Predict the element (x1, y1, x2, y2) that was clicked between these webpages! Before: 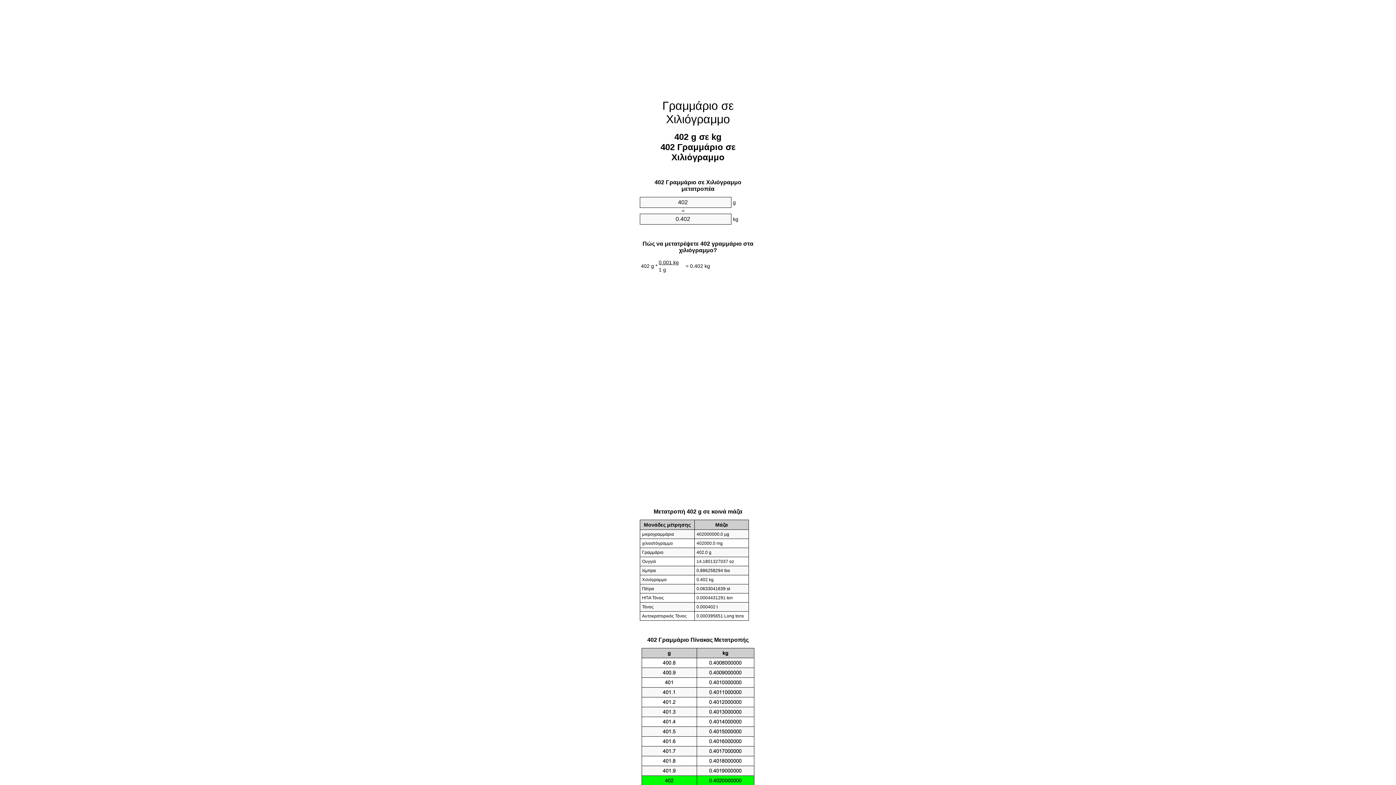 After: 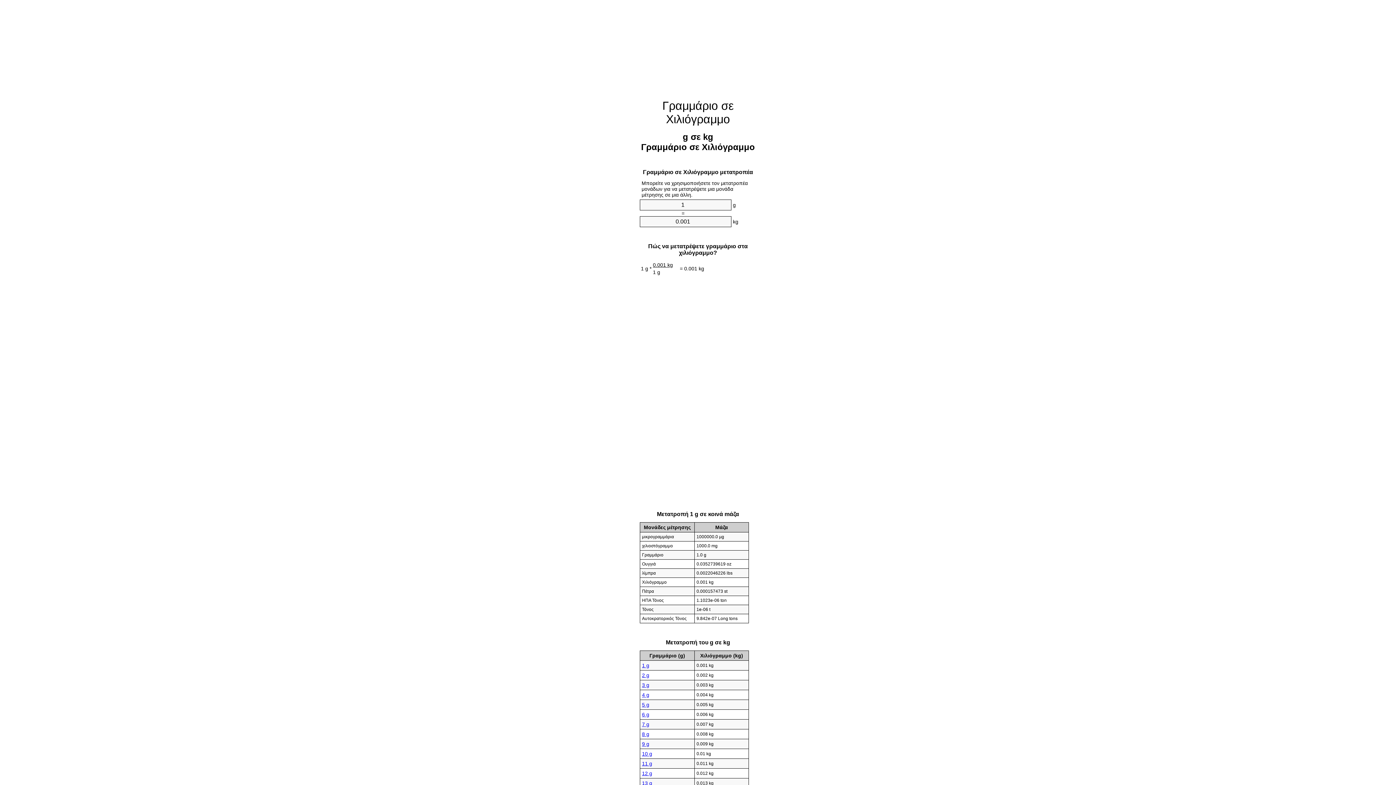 Action: label: Γραμμάριο σε Χιλιόγραμμο bbox: (662, 99, 733, 125)